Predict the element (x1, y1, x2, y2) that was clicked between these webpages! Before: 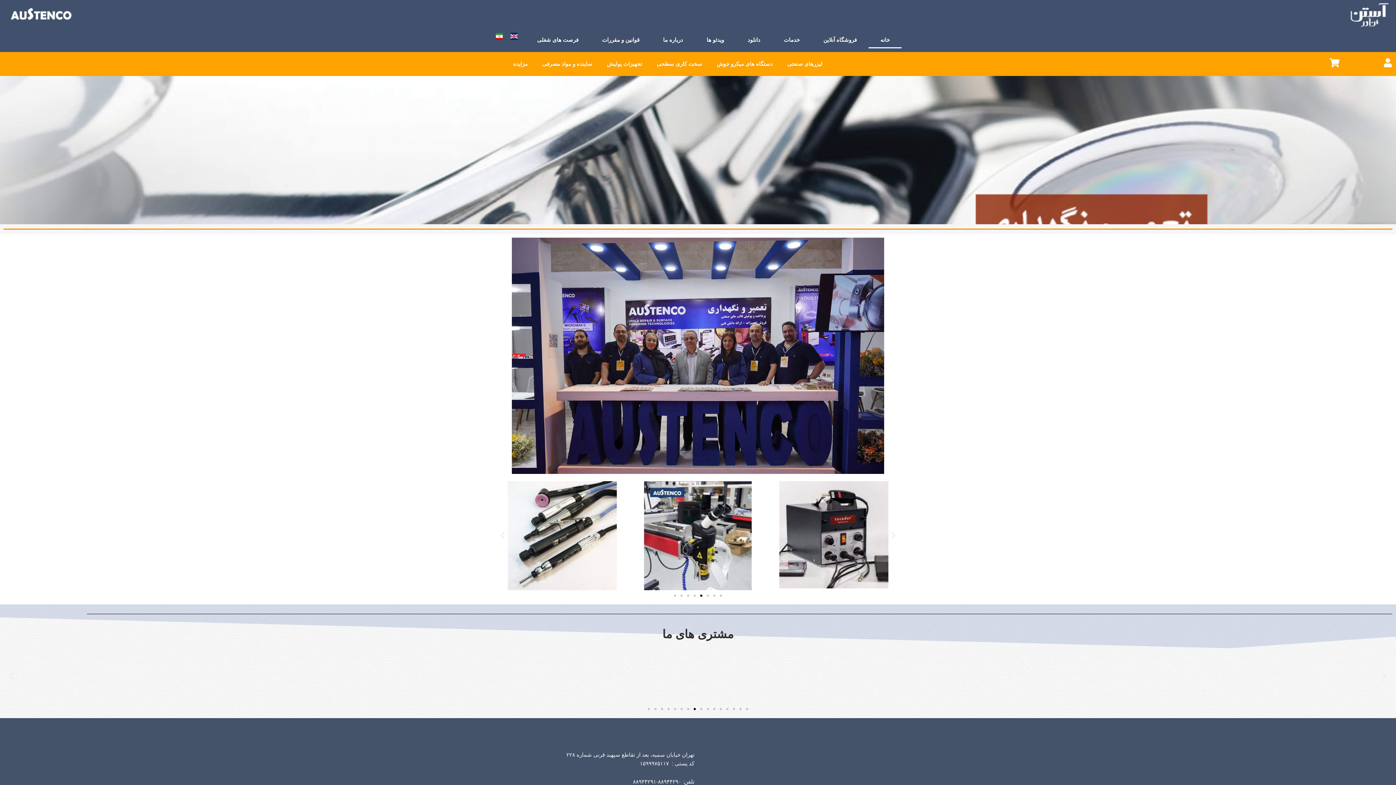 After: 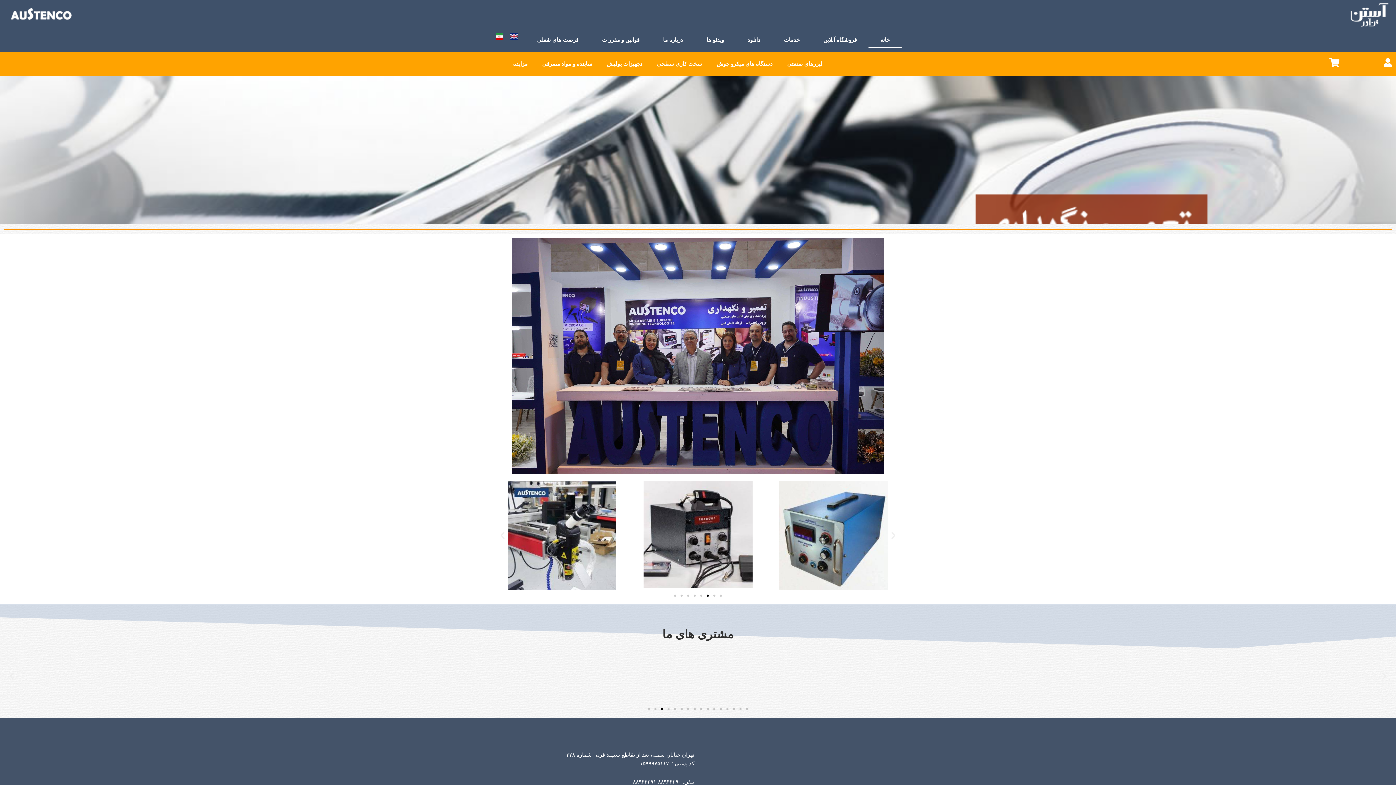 Action: bbox: (498, 531, 507, 540) label: اسلاید قبلی